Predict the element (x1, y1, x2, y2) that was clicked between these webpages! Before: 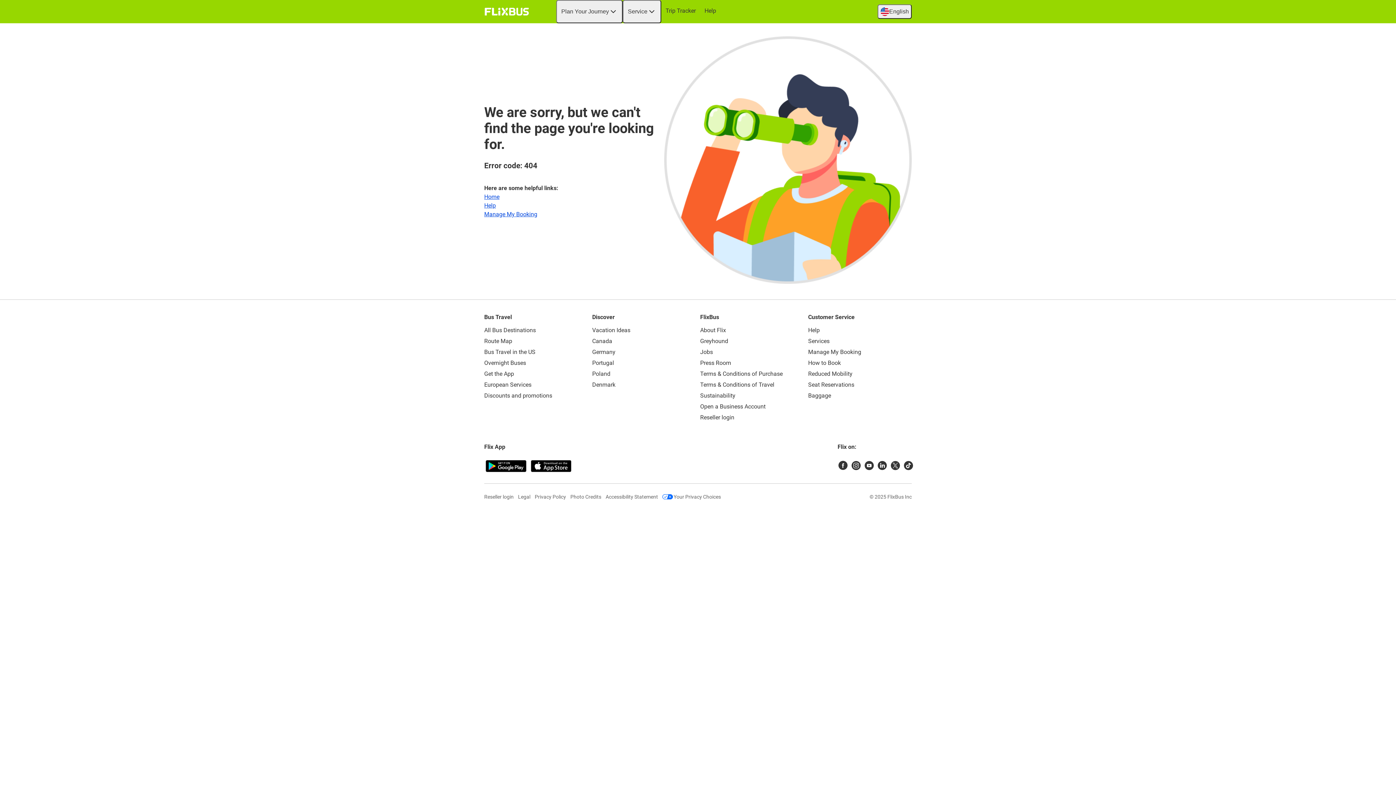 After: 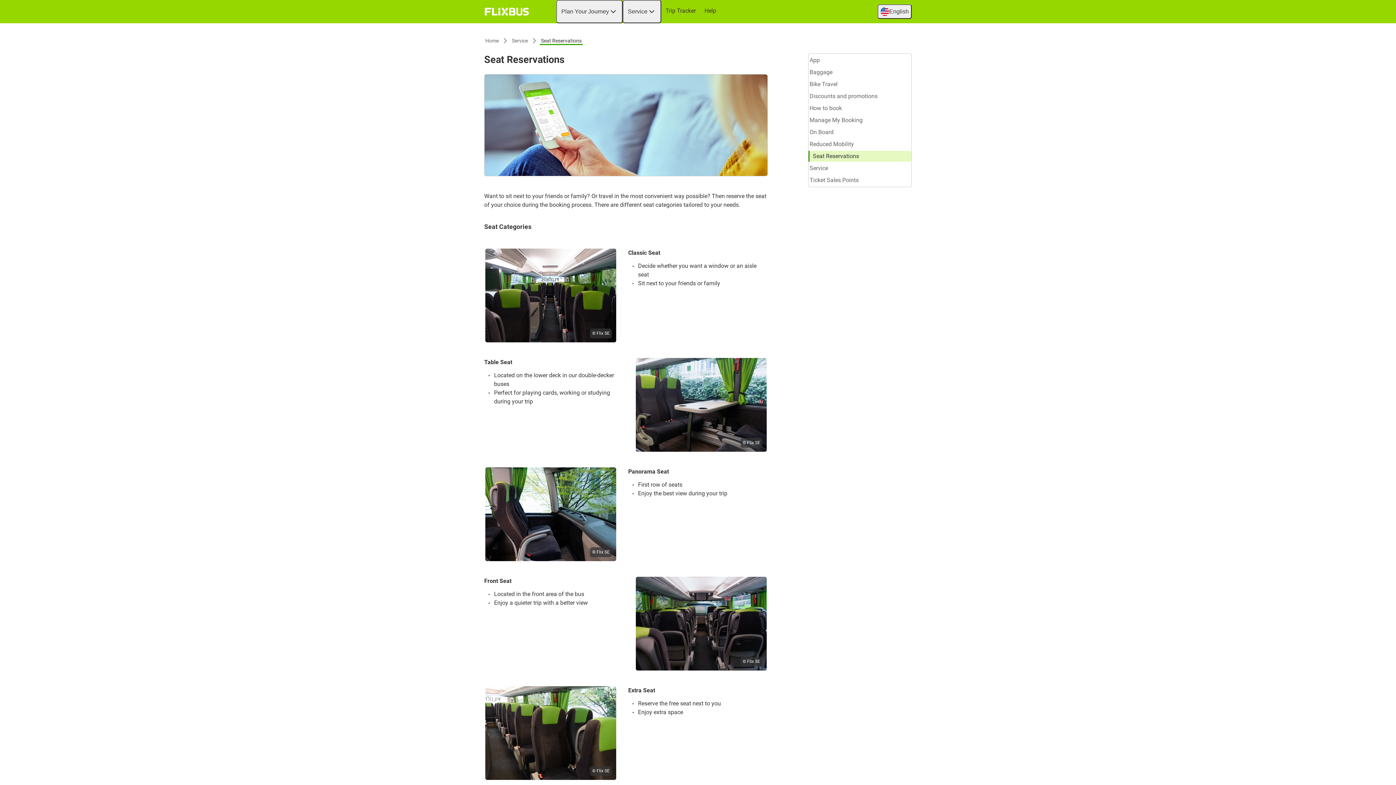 Action: label: Seat Reservations bbox: (807, 379, 912, 390)